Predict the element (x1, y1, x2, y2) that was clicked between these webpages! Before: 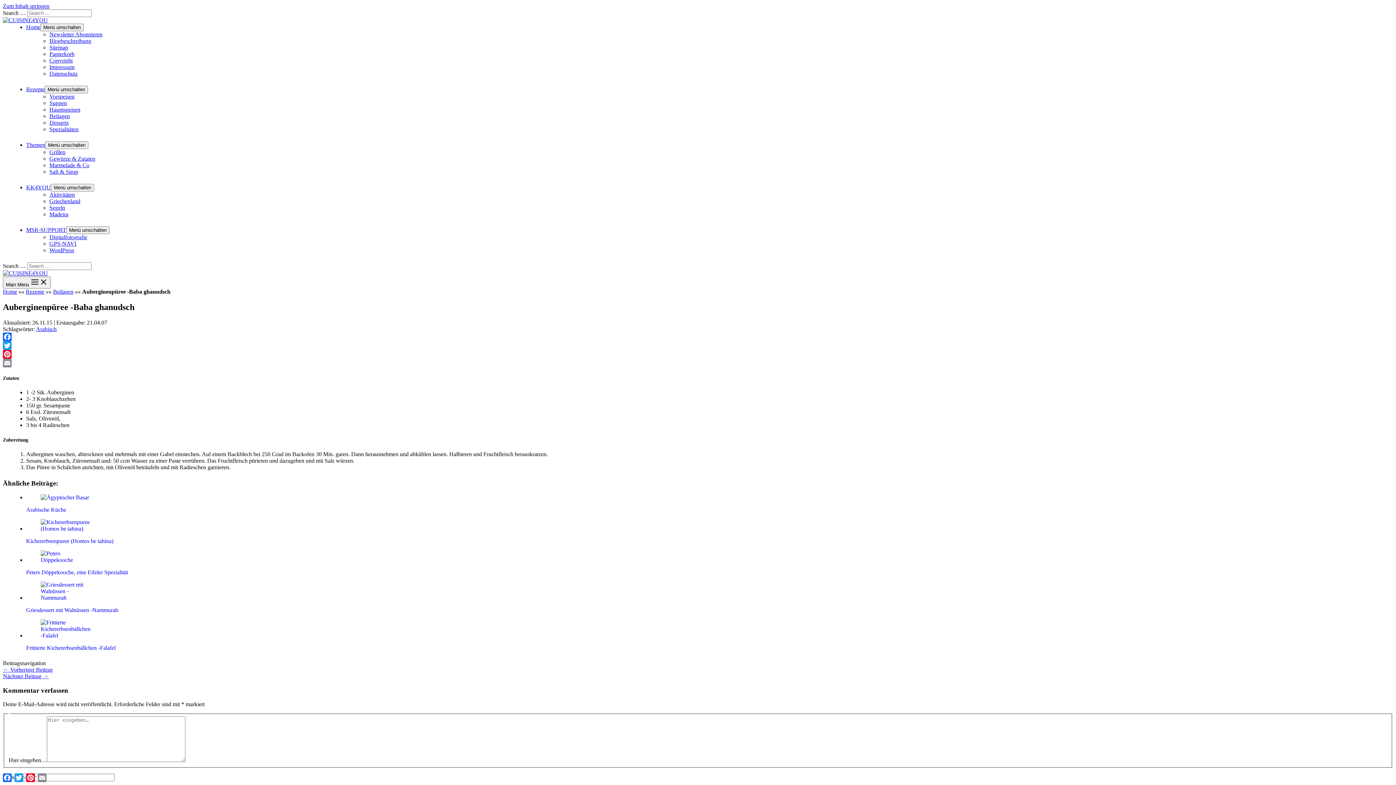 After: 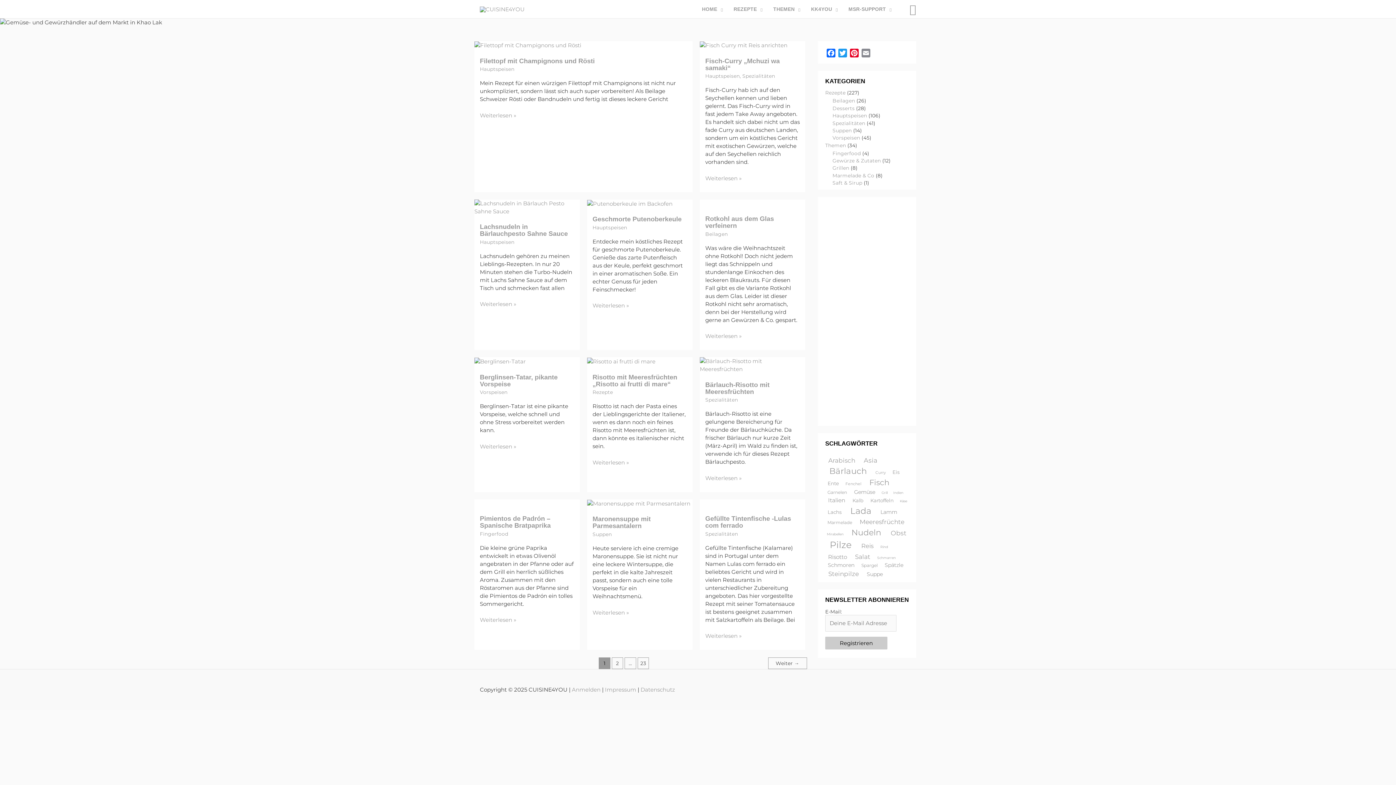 Action: label: Home bbox: (2, 288, 17, 294)